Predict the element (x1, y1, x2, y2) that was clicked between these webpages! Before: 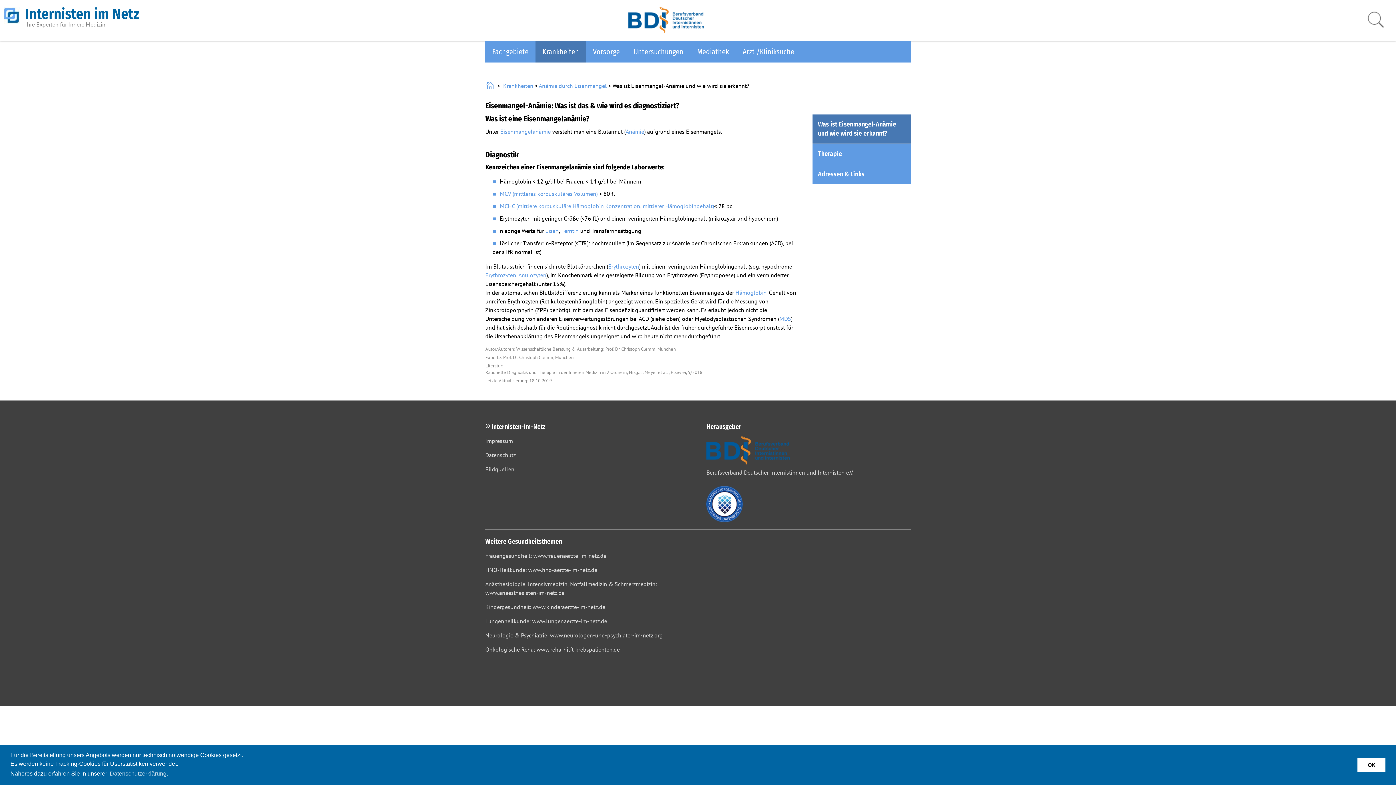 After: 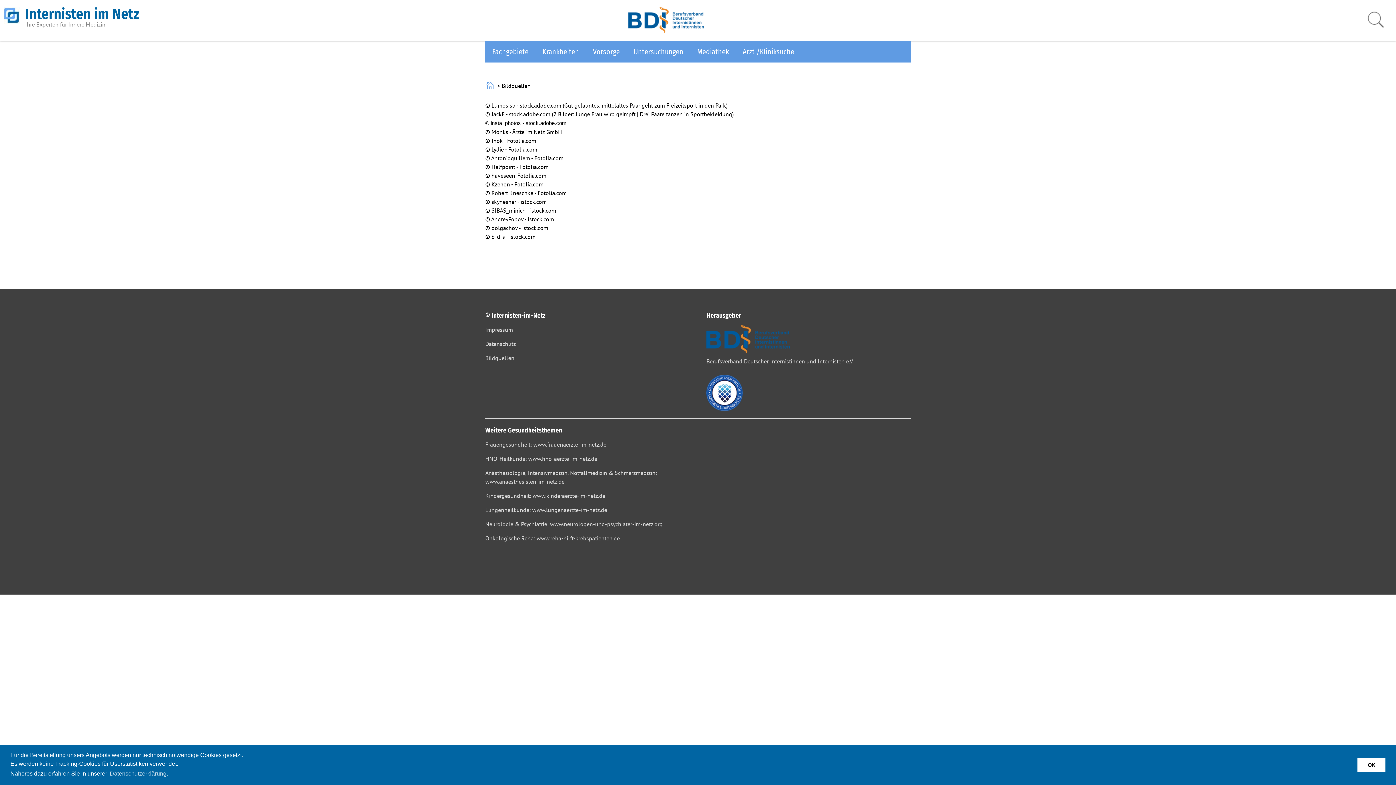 Action: label: Bildquellen bbox: (485, 465, 514, 473)